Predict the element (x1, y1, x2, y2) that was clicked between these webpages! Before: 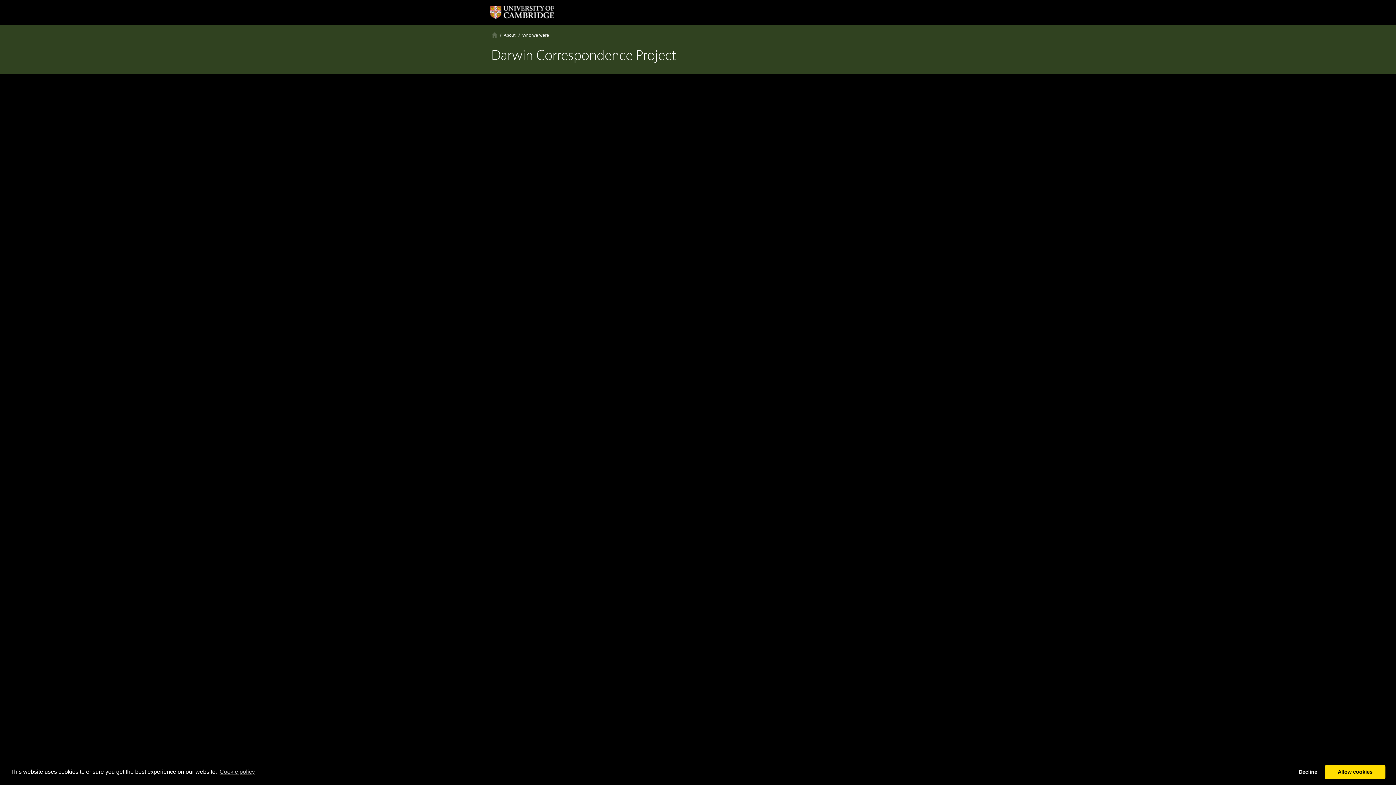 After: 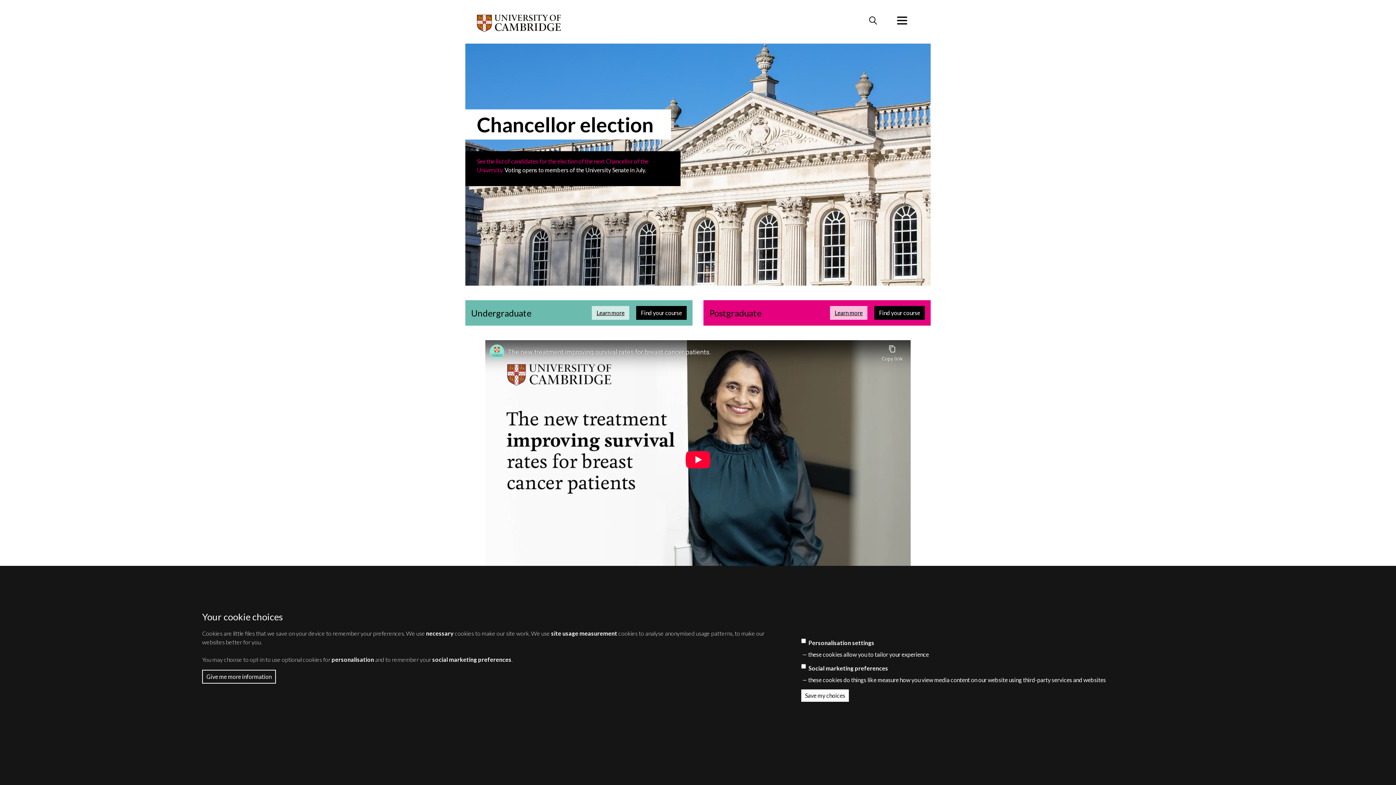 Action: bbox: (484, 0, 559, 24)